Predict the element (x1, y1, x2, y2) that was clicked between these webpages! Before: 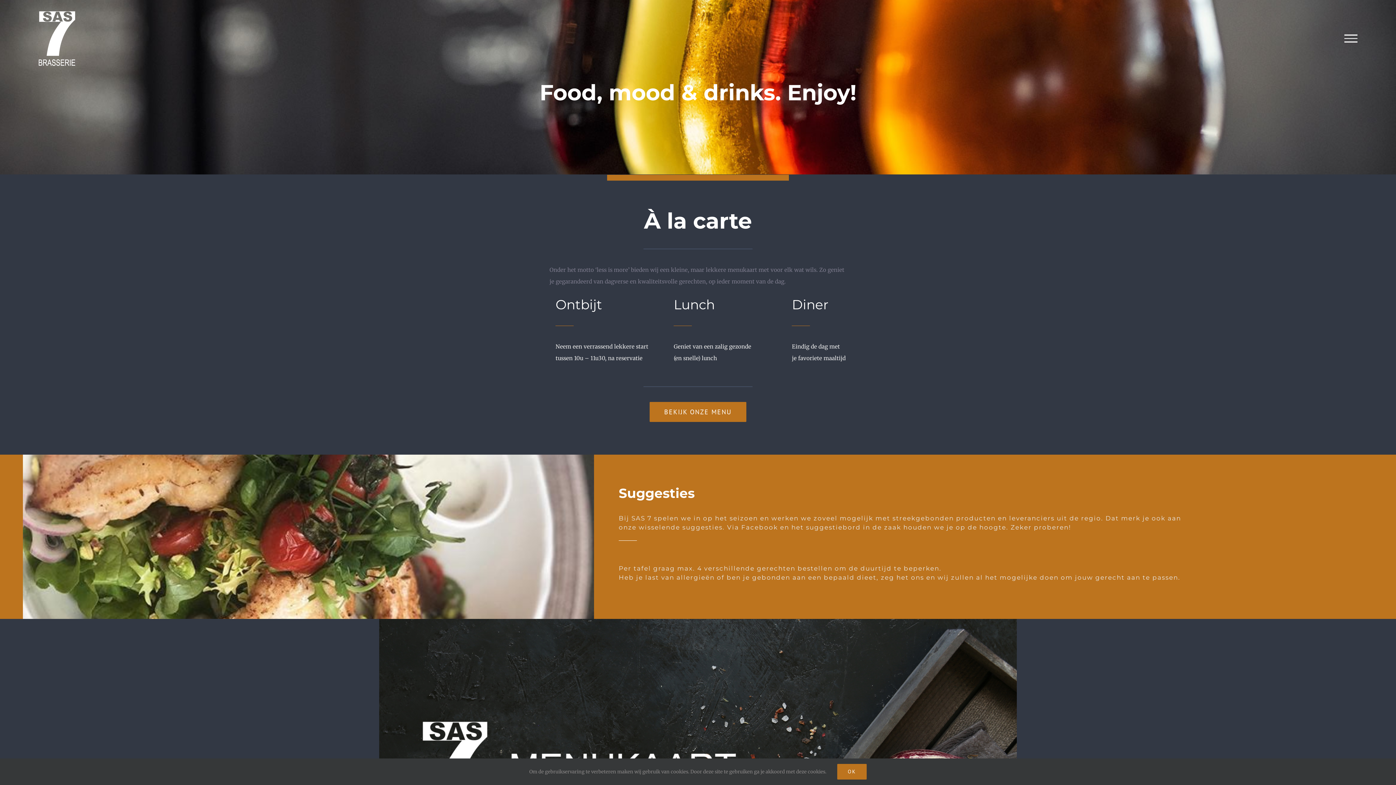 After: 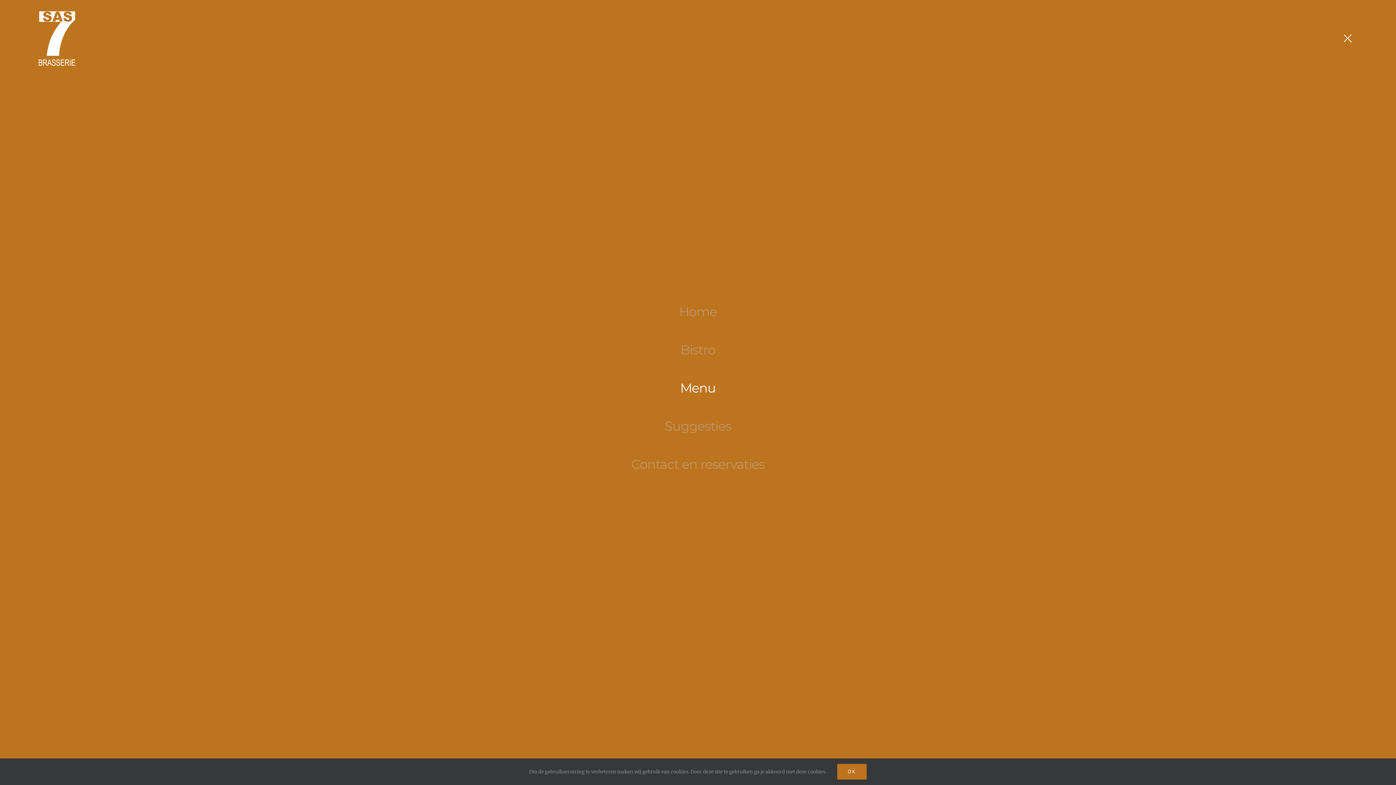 Action: bbox: (1340, 34, 1362, 42) label: Toggle Menu